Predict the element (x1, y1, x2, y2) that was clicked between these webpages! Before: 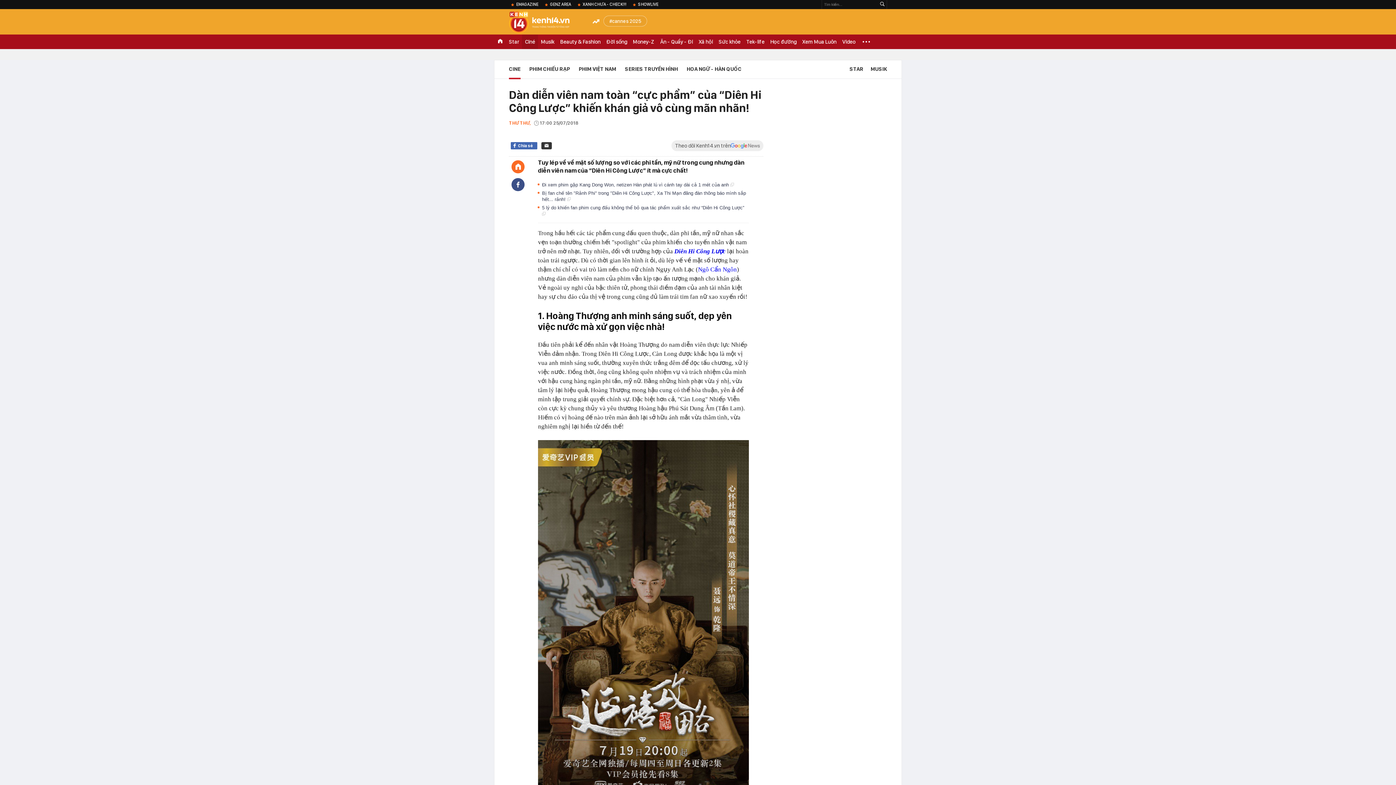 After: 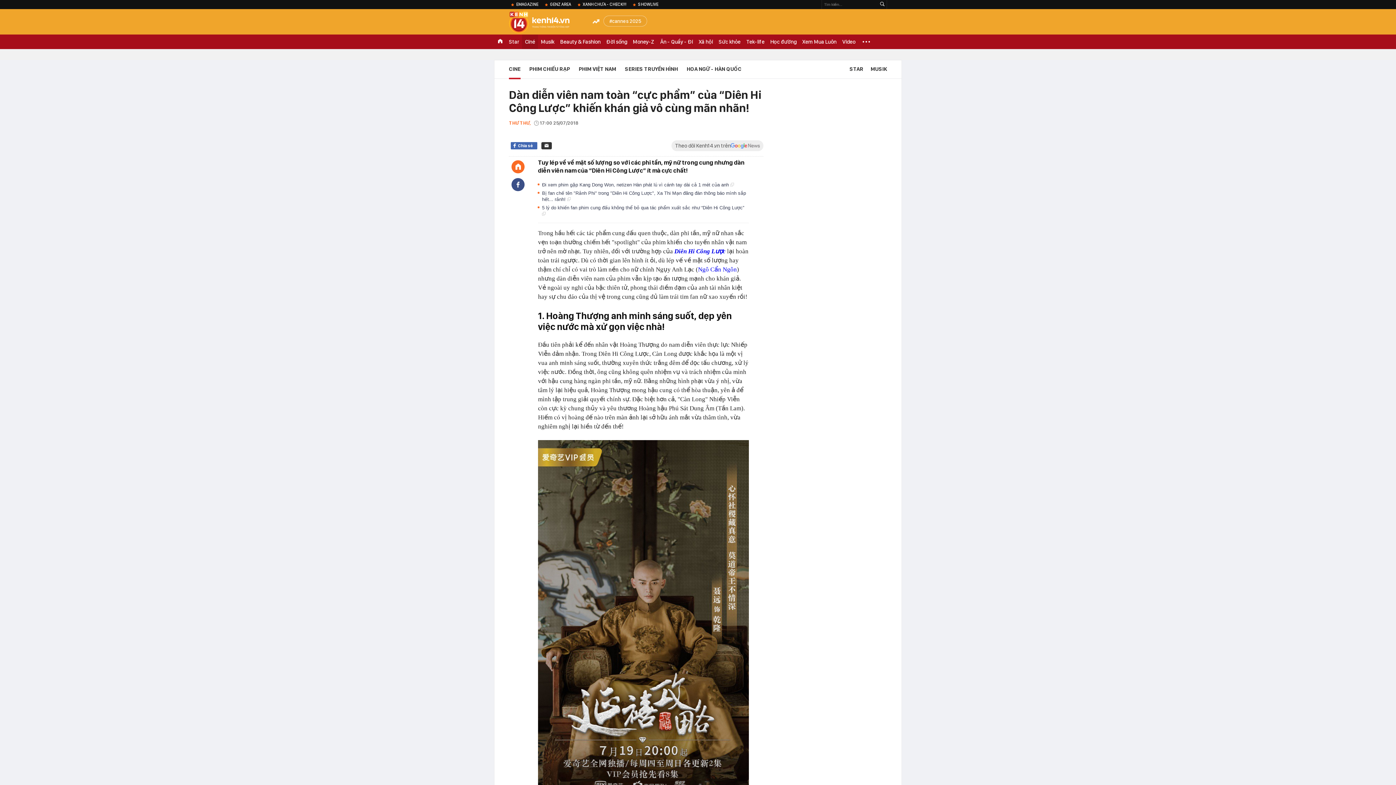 Action: bbox: (630, 0, 661, 9) label: SHOWLIVE